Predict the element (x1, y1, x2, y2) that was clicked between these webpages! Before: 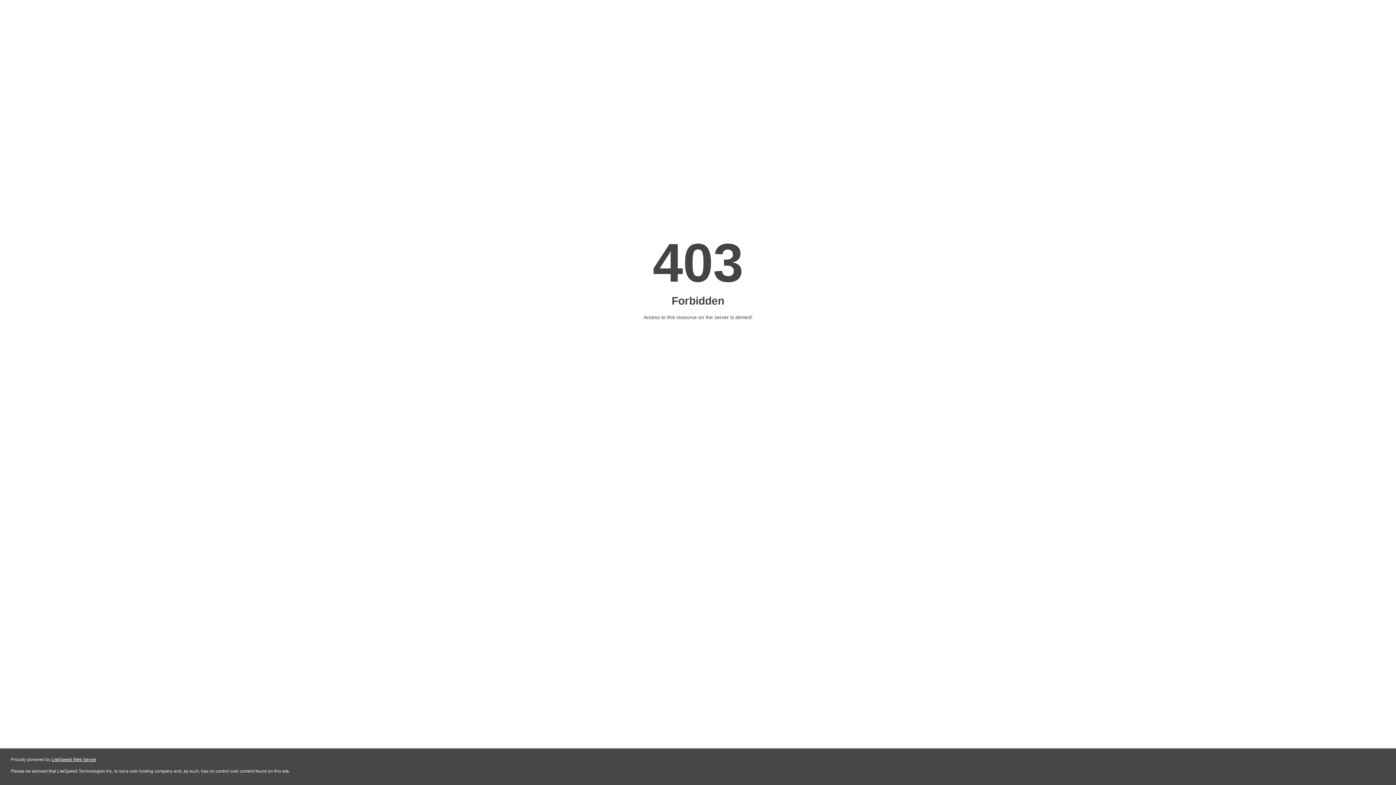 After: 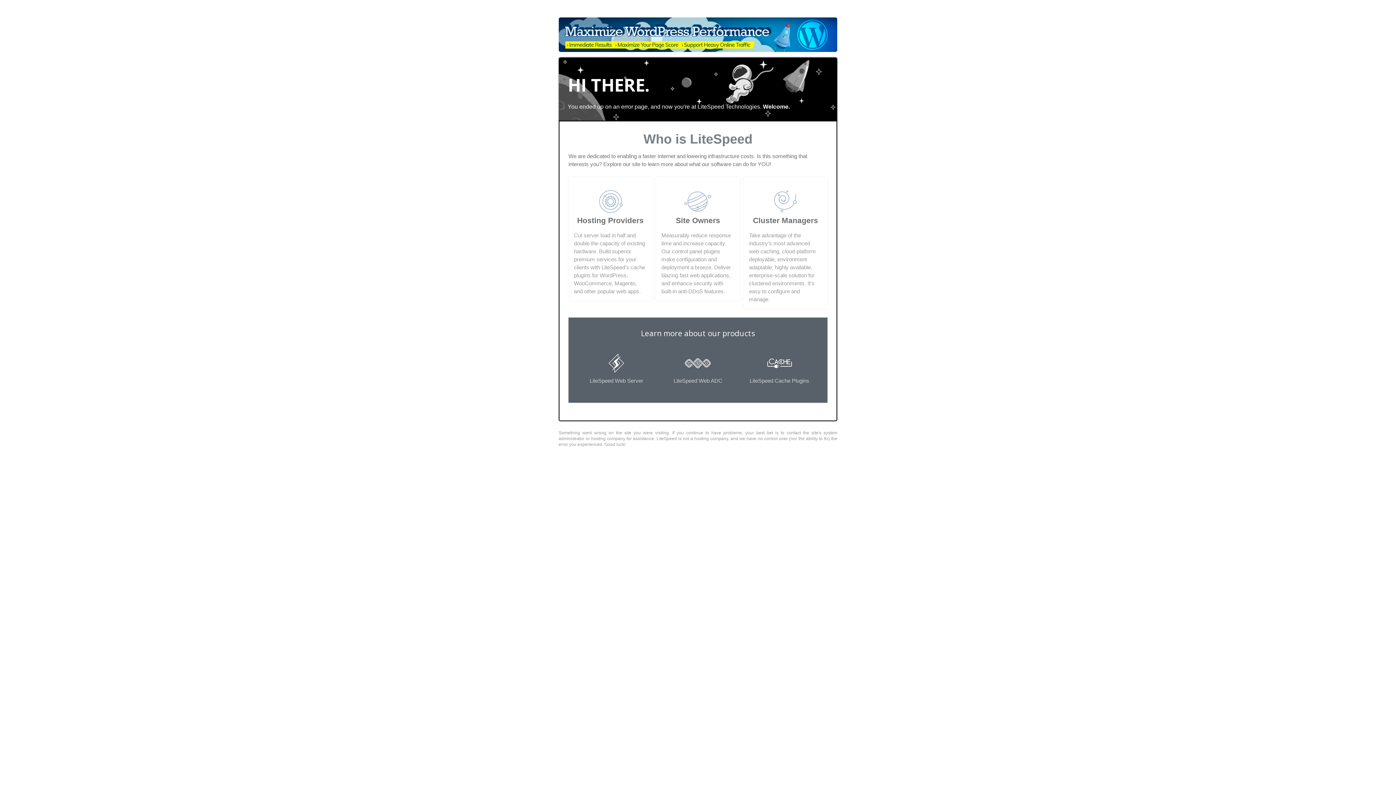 Action: bbox: (51, 757, 96, 762) label: LiteSpeed Web Server